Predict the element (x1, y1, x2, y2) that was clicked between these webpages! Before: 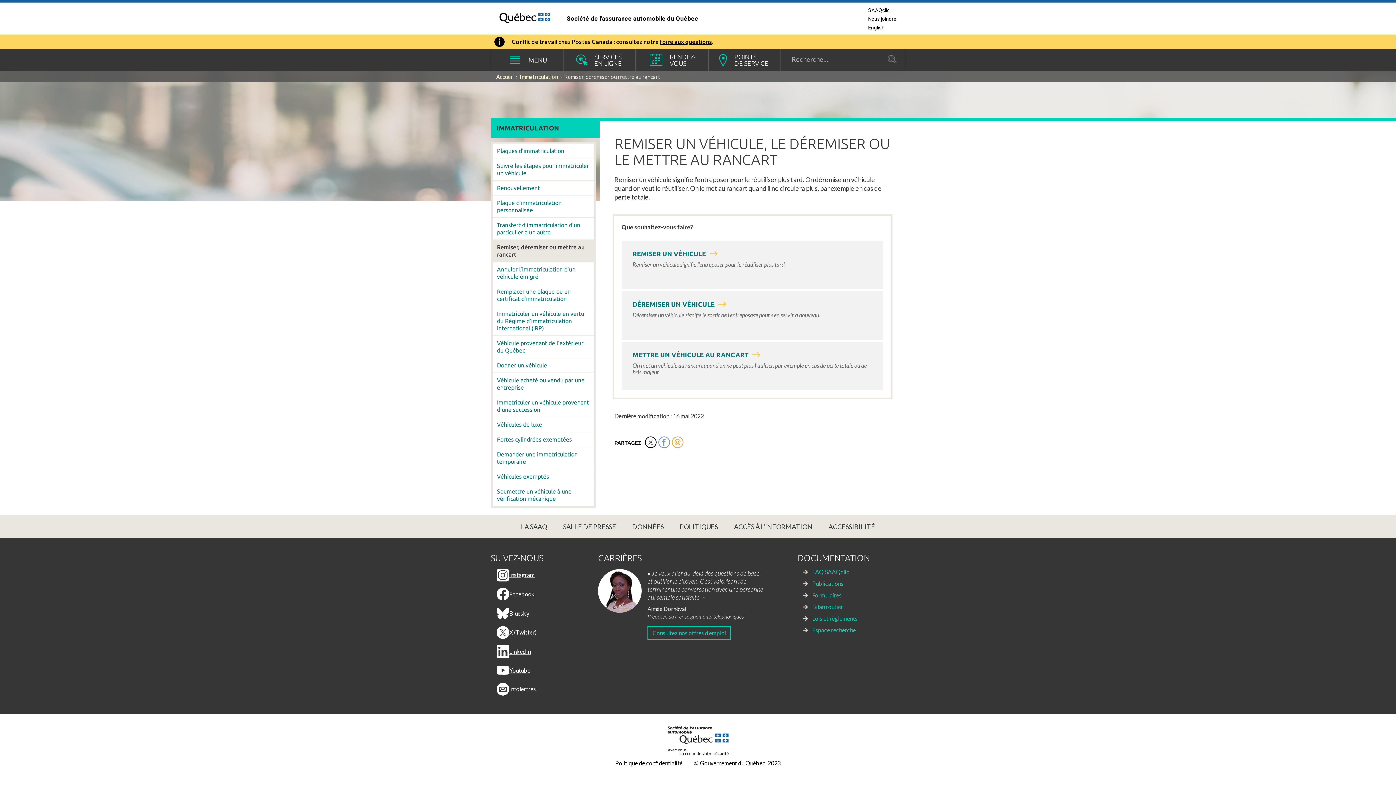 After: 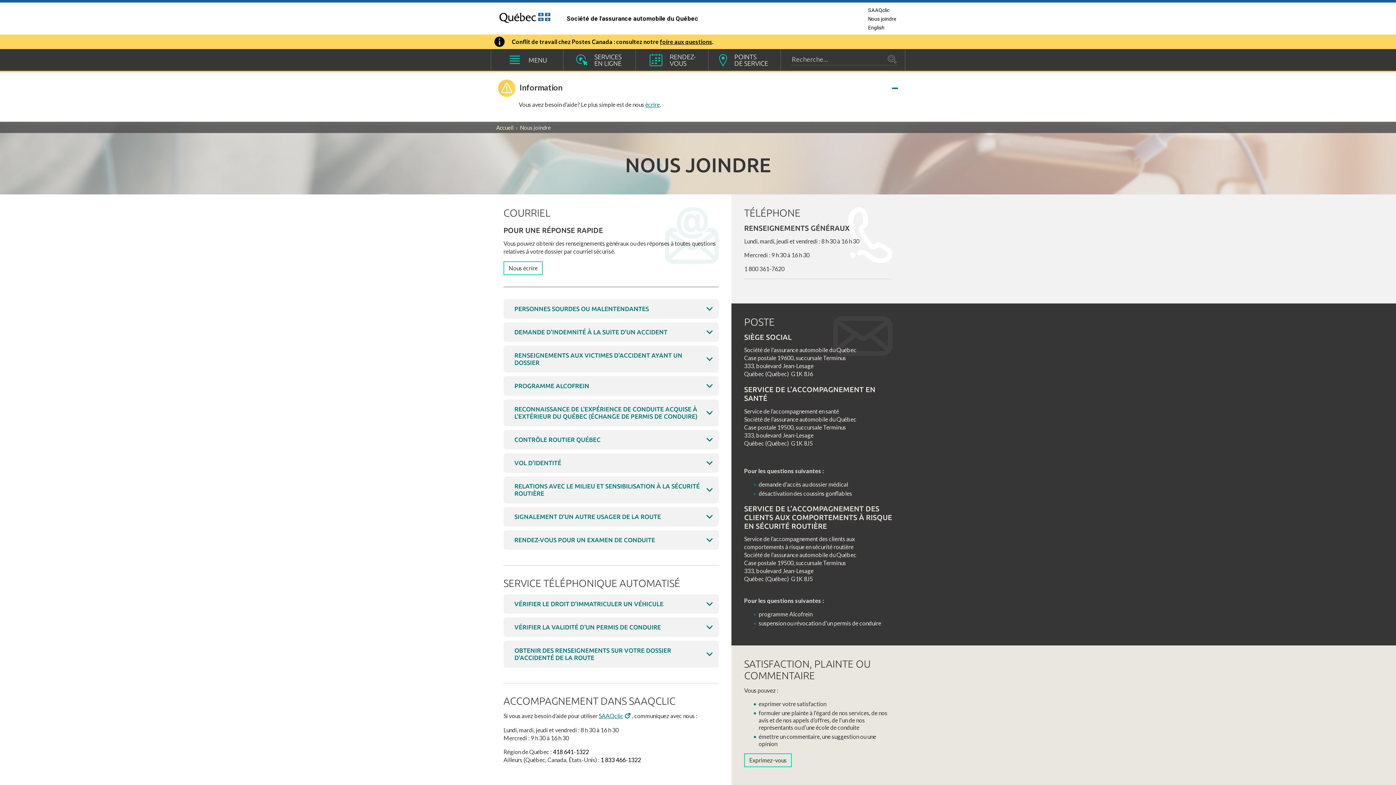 Action: label: Nous joindre bbox: (868, 16, 896, 21)